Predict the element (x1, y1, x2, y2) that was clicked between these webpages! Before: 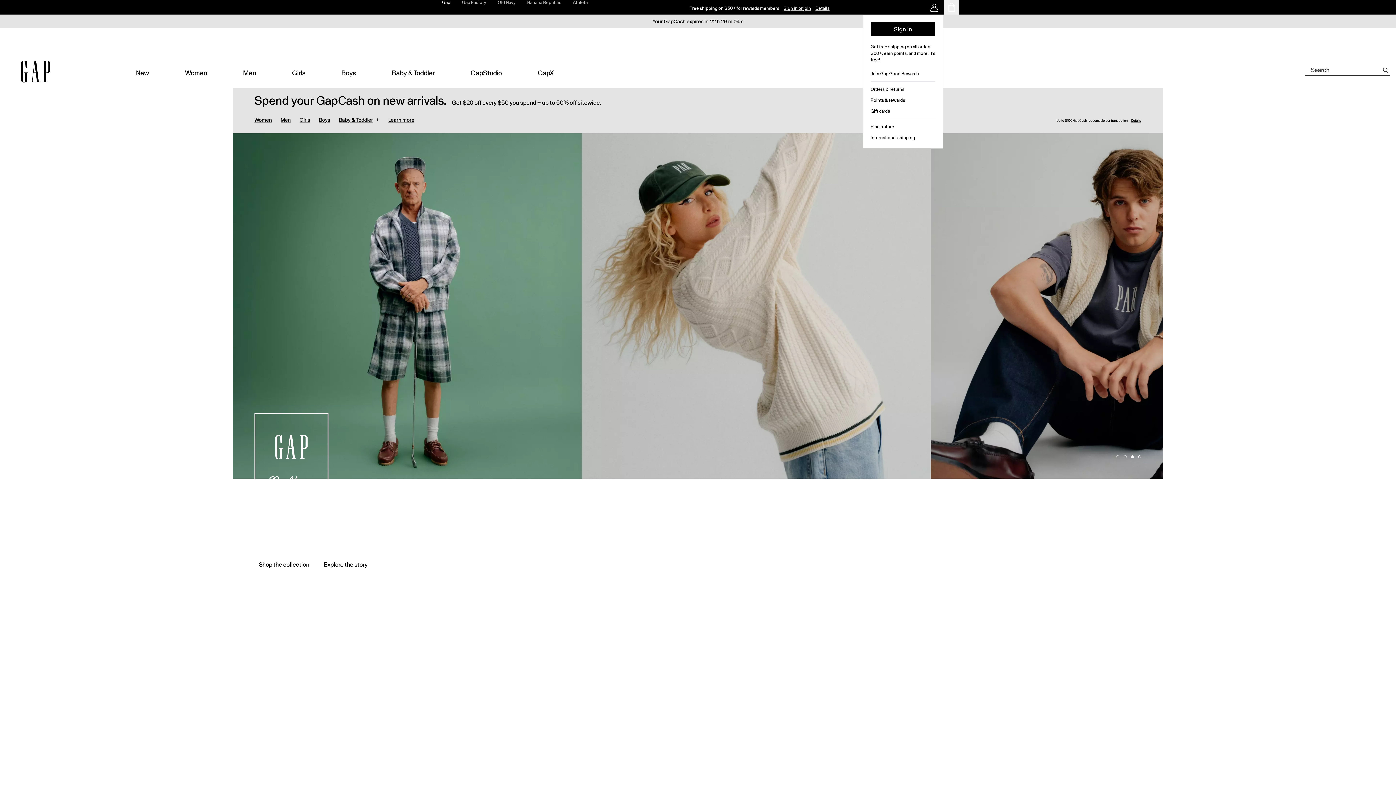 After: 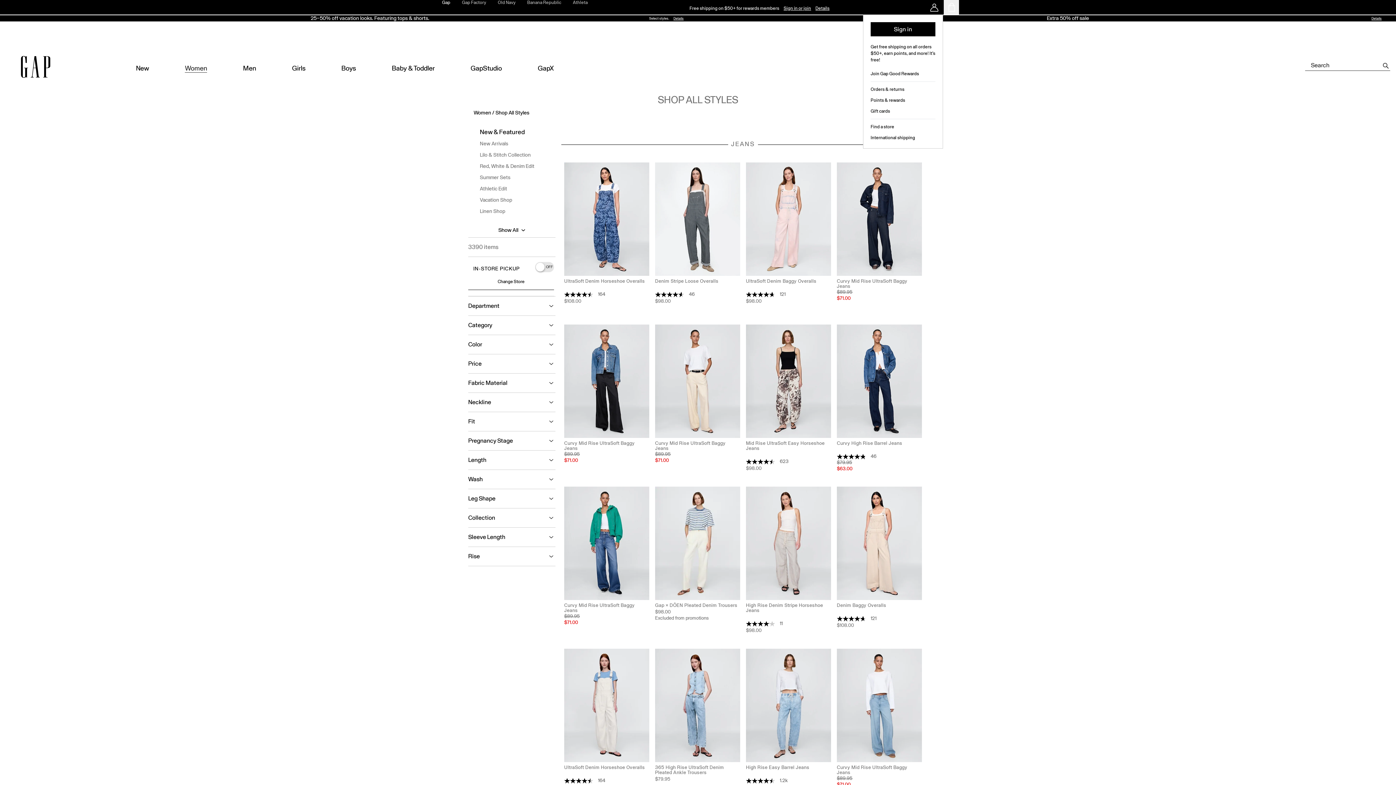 Action: bbox: (0, 14, 1396, 28) label: Your GapCash expires in
22 h 29 m 54 s